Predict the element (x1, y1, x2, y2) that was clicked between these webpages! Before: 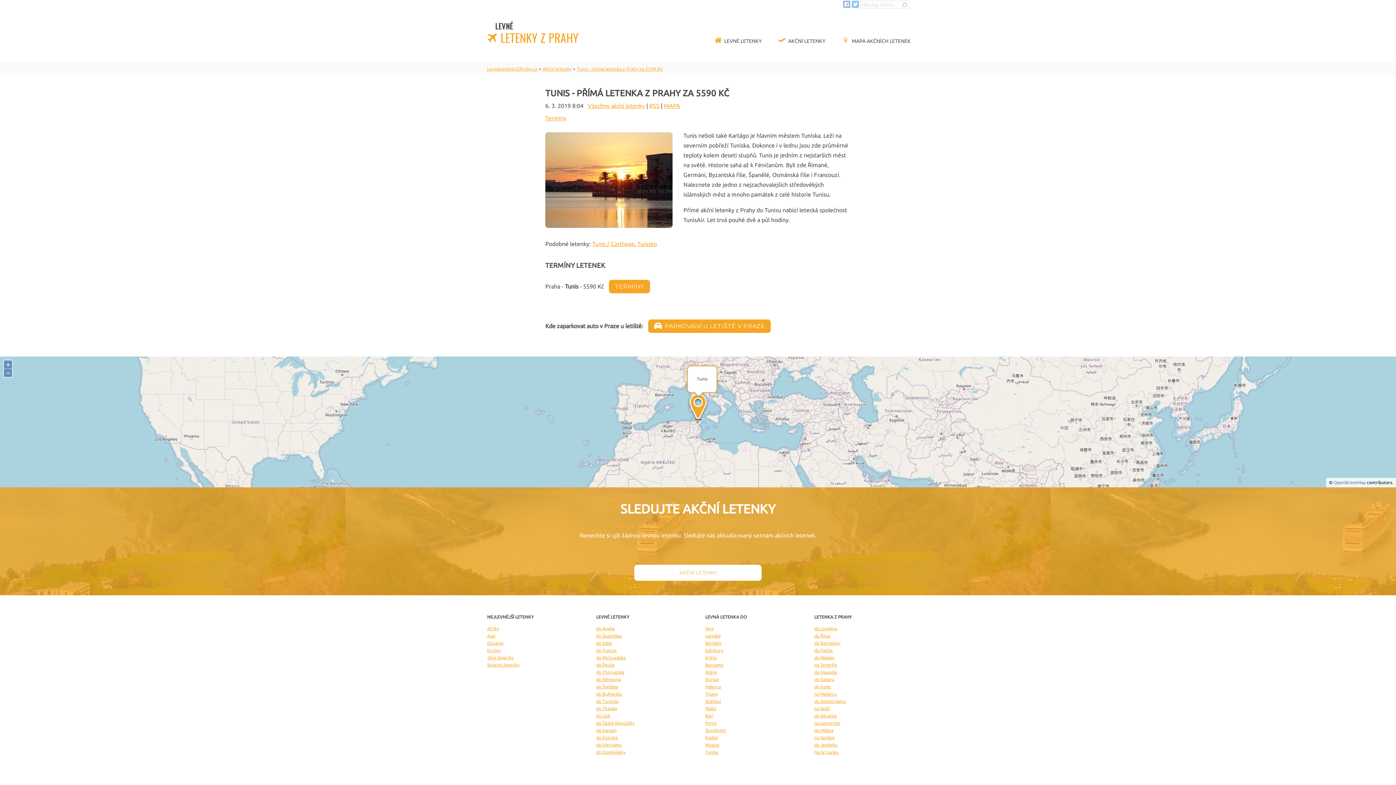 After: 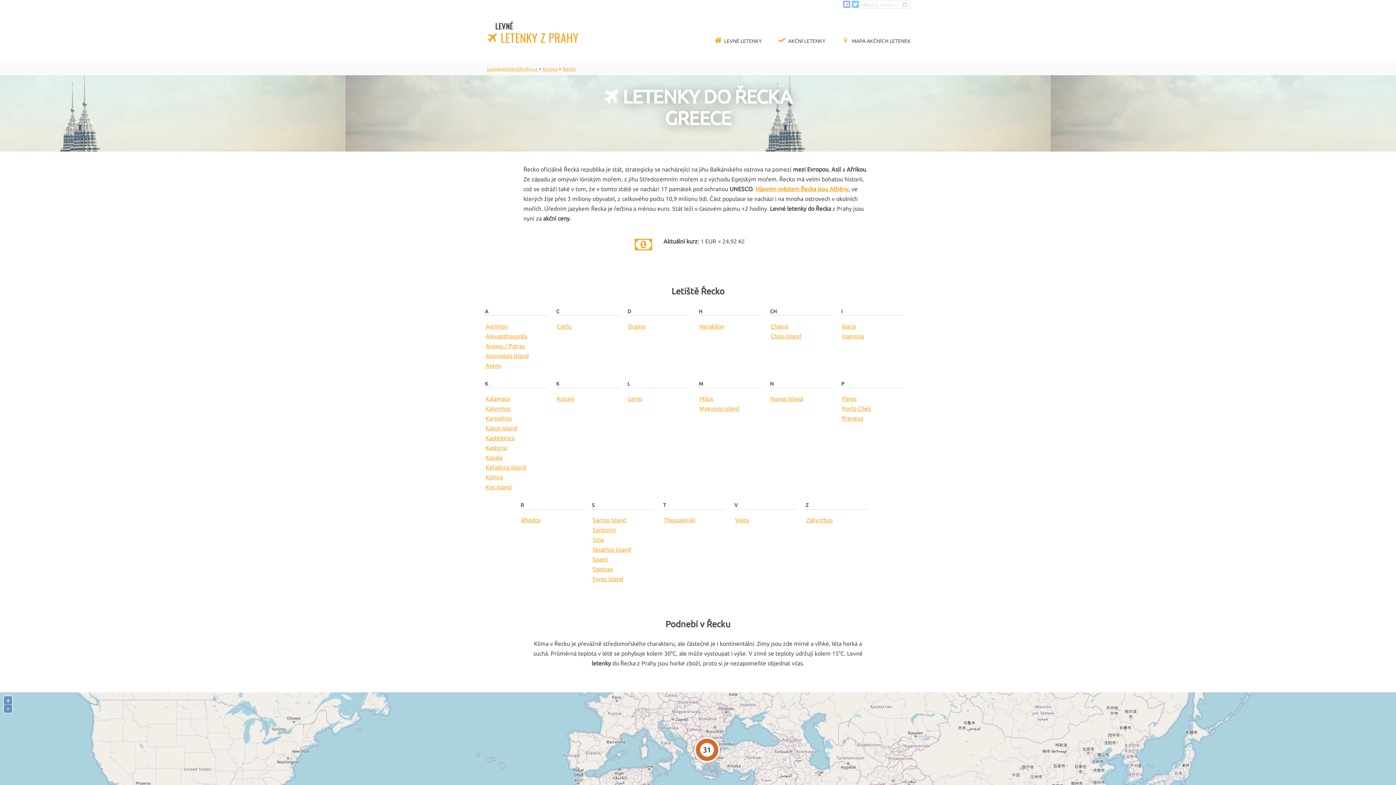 Action: bbox: (596, 663, 614, 667) label: do Řecka